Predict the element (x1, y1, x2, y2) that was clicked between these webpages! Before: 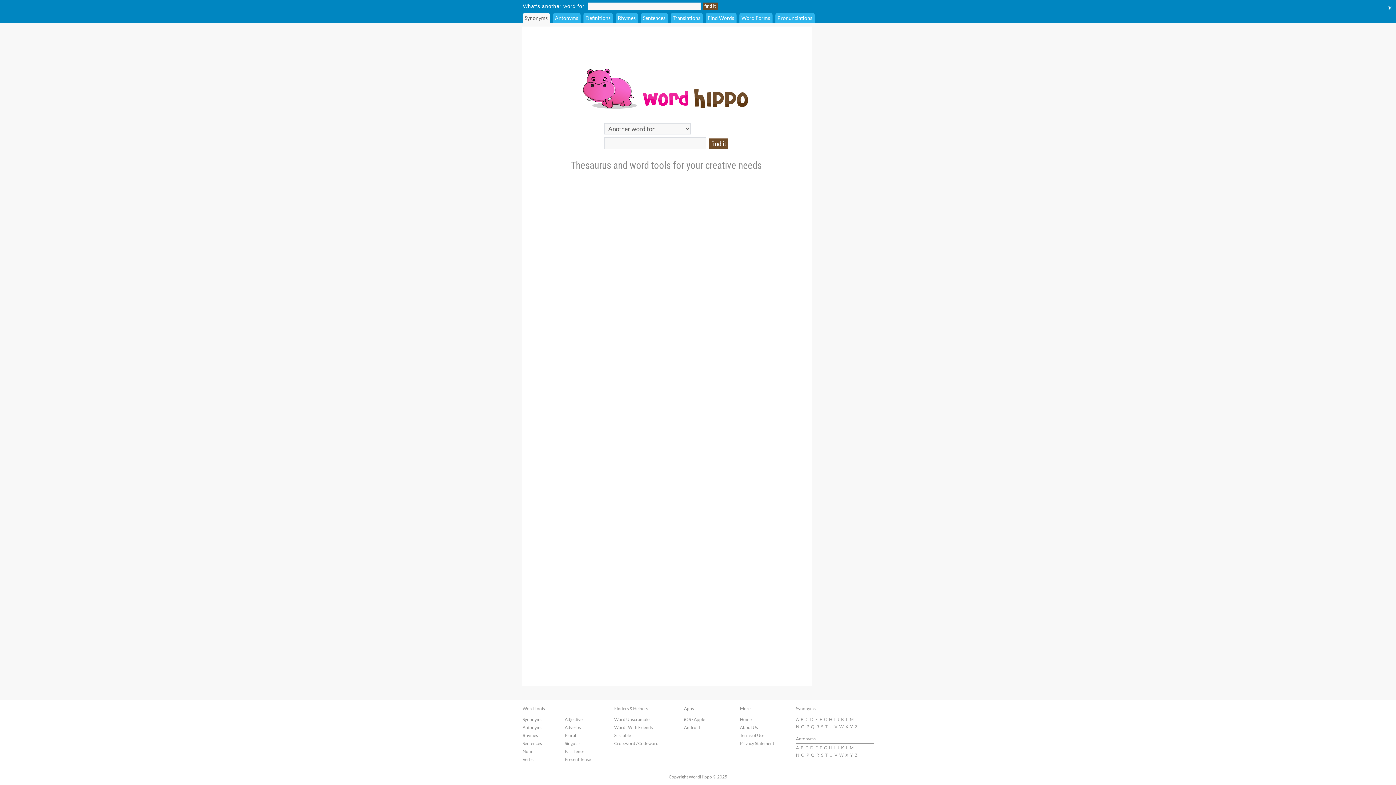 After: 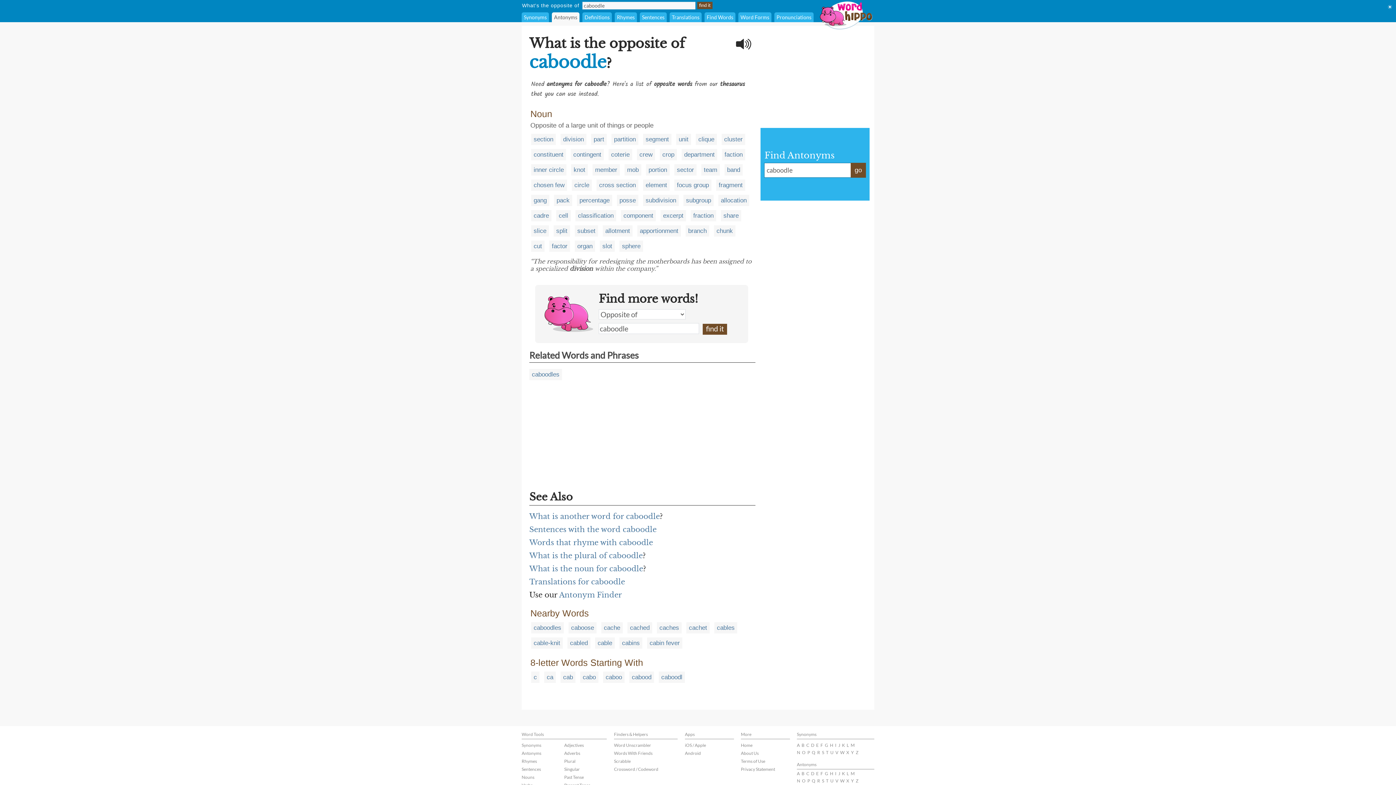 Action: label: C bbox: (805, 745, 808, 750)